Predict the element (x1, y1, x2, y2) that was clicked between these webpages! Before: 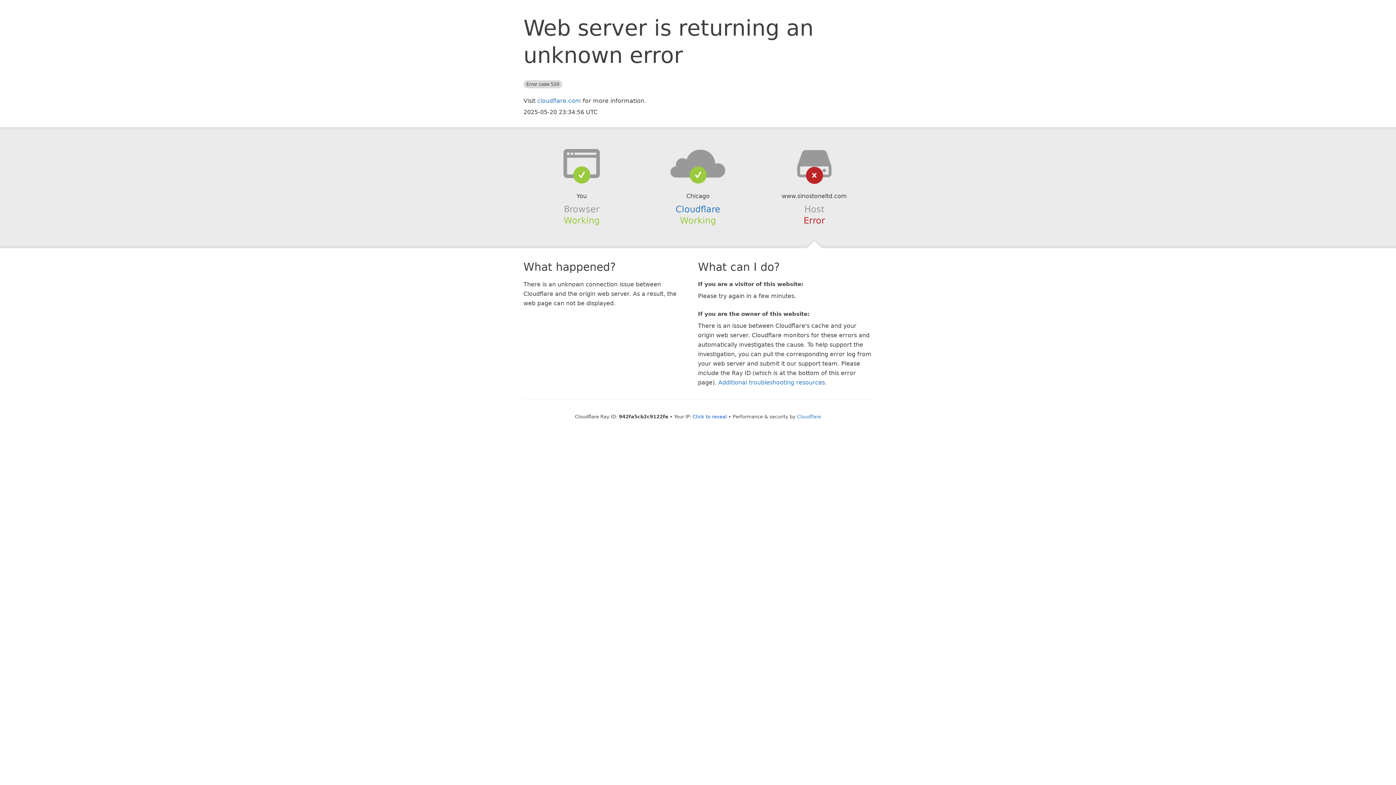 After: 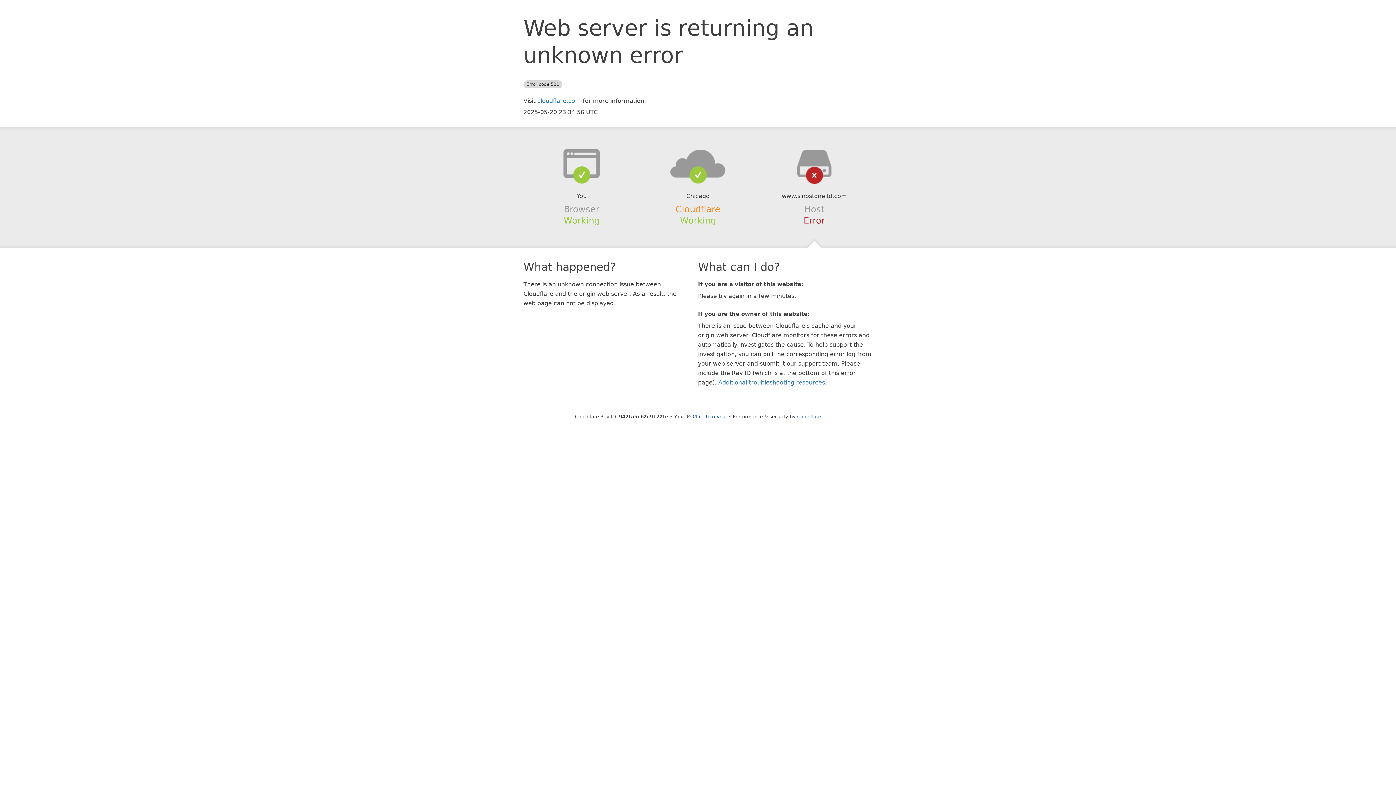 Action: bbox: (675, 204, 720, 214) label: Cloudflare